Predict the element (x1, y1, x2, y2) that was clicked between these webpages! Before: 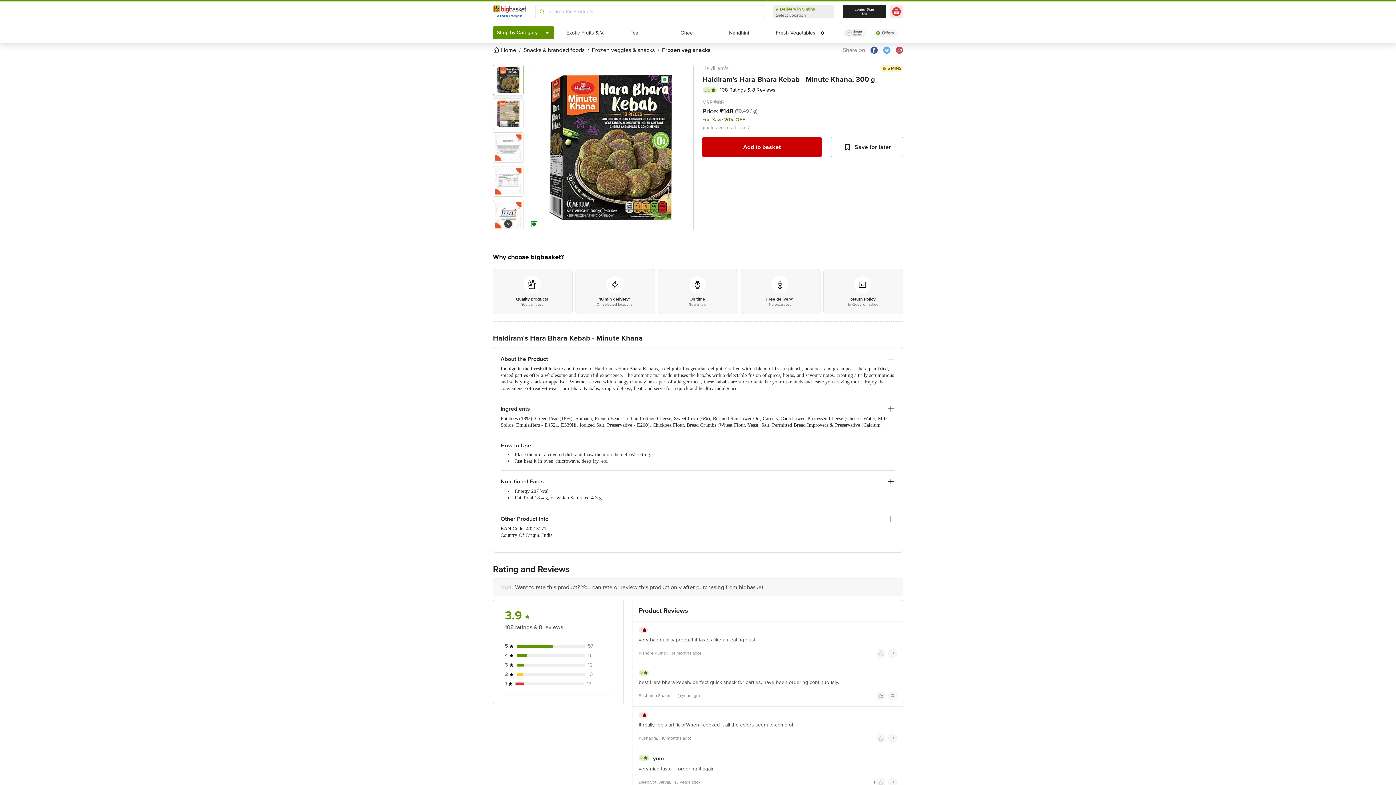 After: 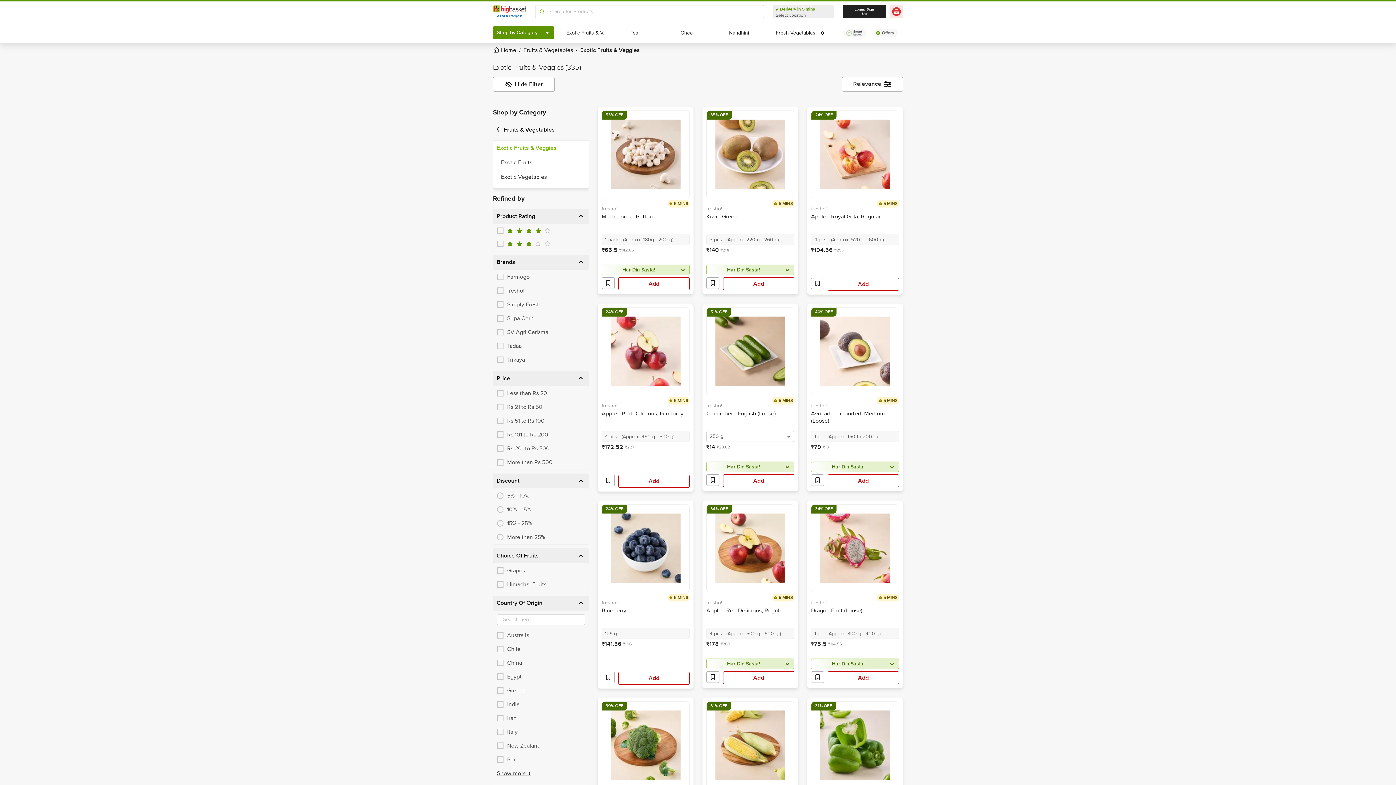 Action: label: Exotic Fruits & Veggies
Exotic Fruits & Veggies bbox: (564, 27, 610, 38)